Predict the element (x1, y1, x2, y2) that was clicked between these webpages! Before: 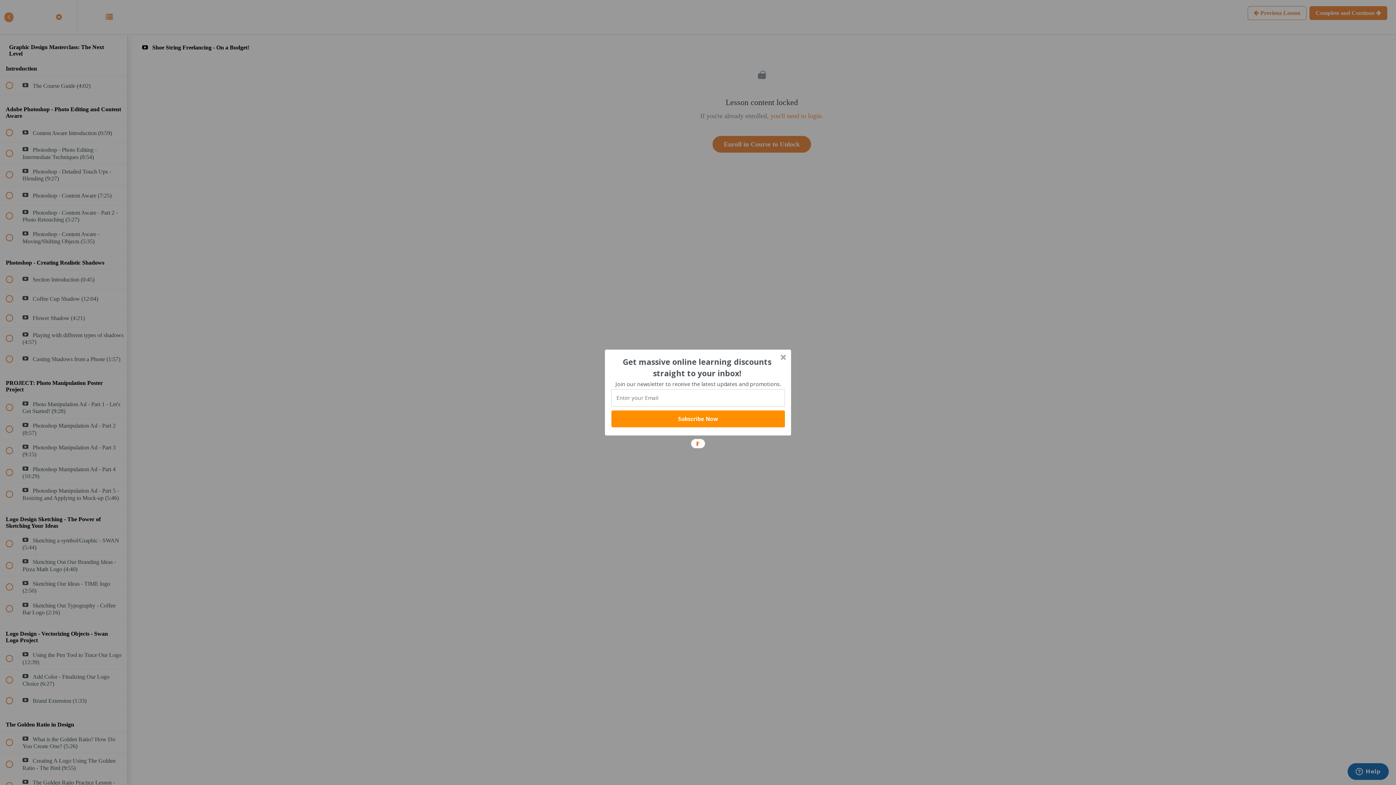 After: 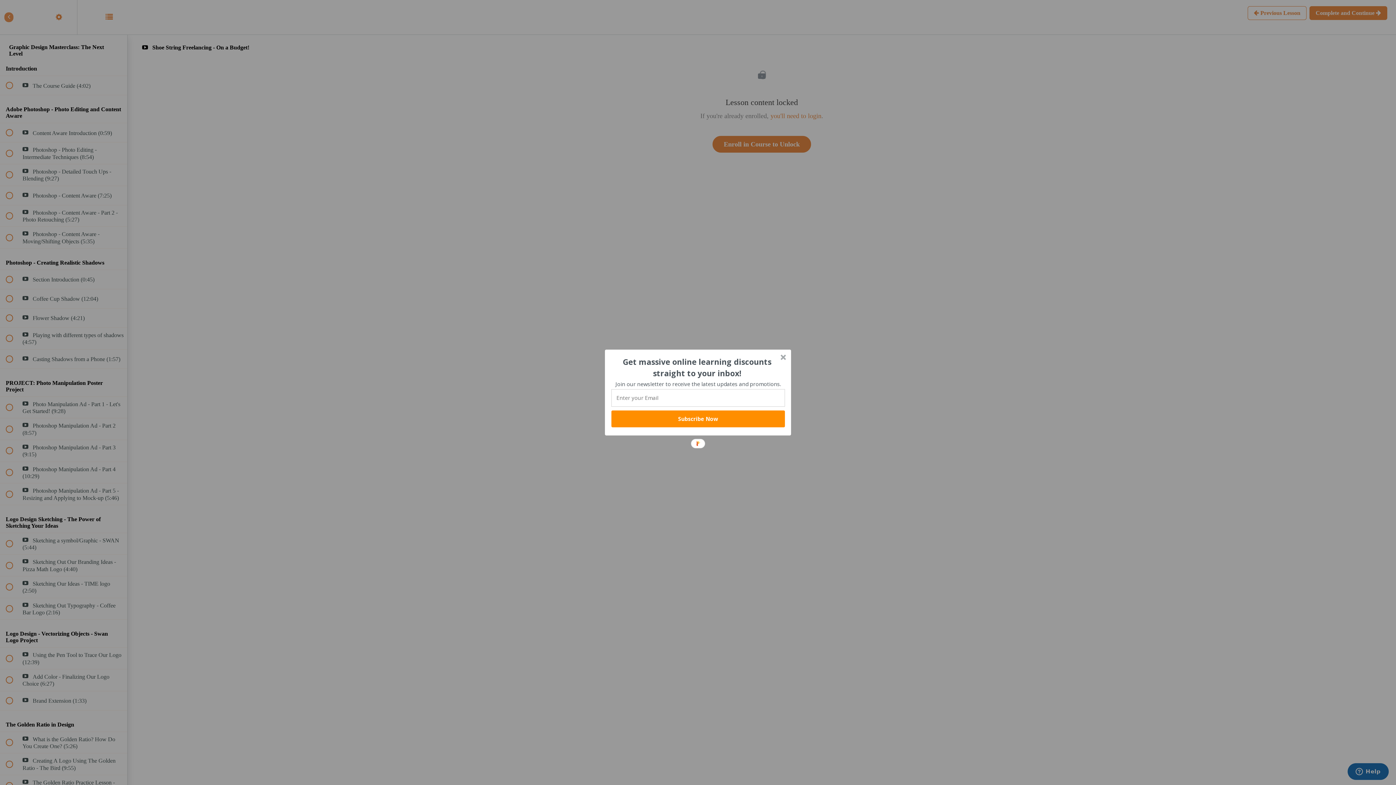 Action: label: Get massive online learning discounts straight to your inbox! bbox: (610, 356, 784, 379)